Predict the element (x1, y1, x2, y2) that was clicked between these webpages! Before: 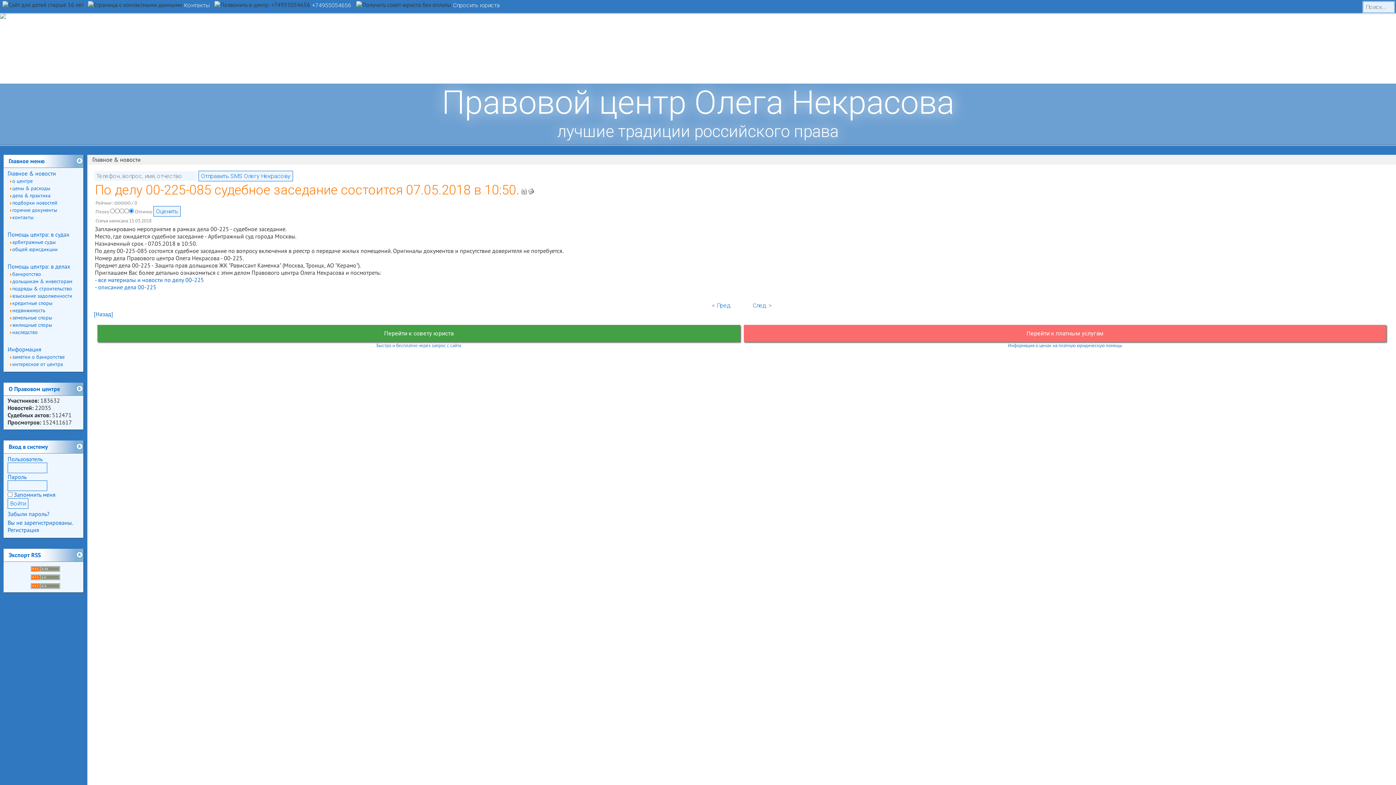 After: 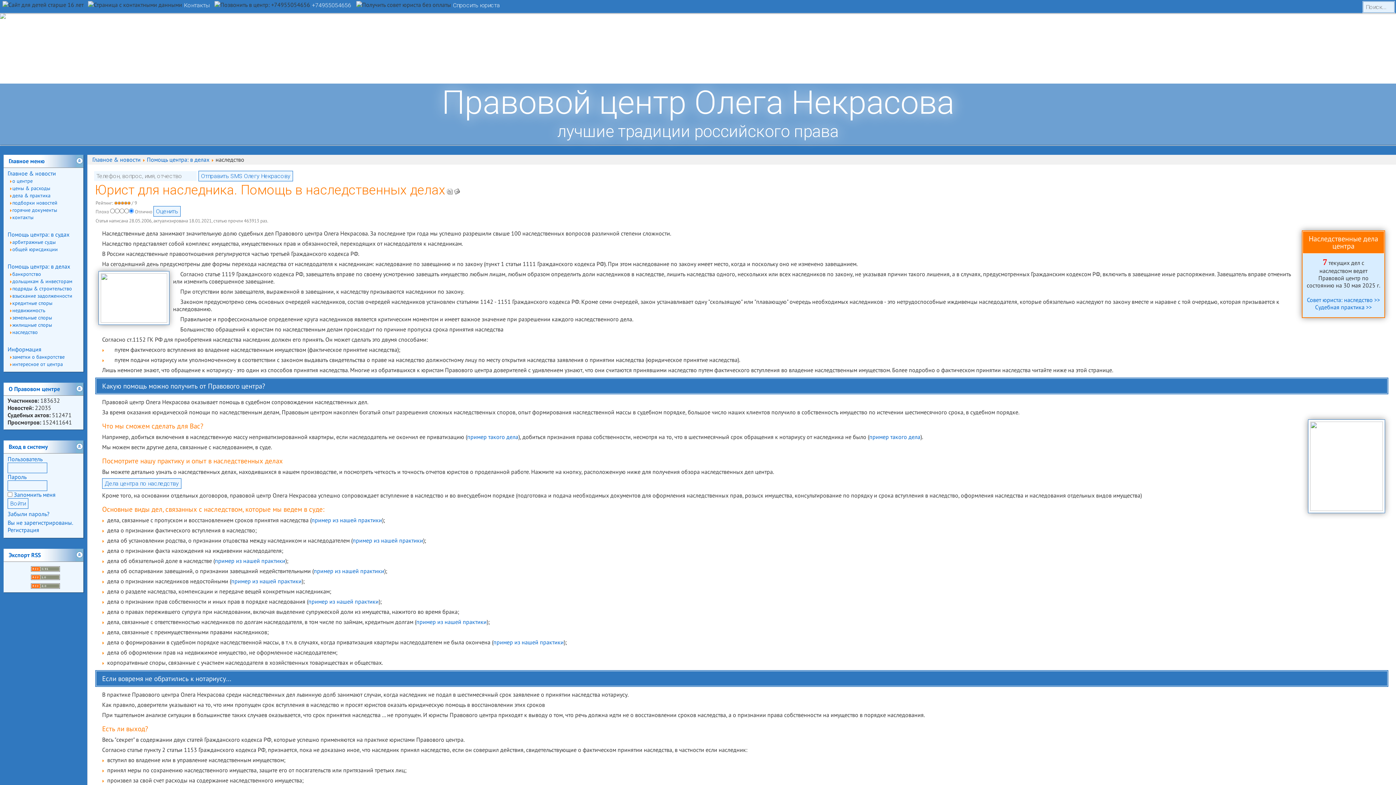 Action: bbox: (12, 329, 37, 335) label: наследство